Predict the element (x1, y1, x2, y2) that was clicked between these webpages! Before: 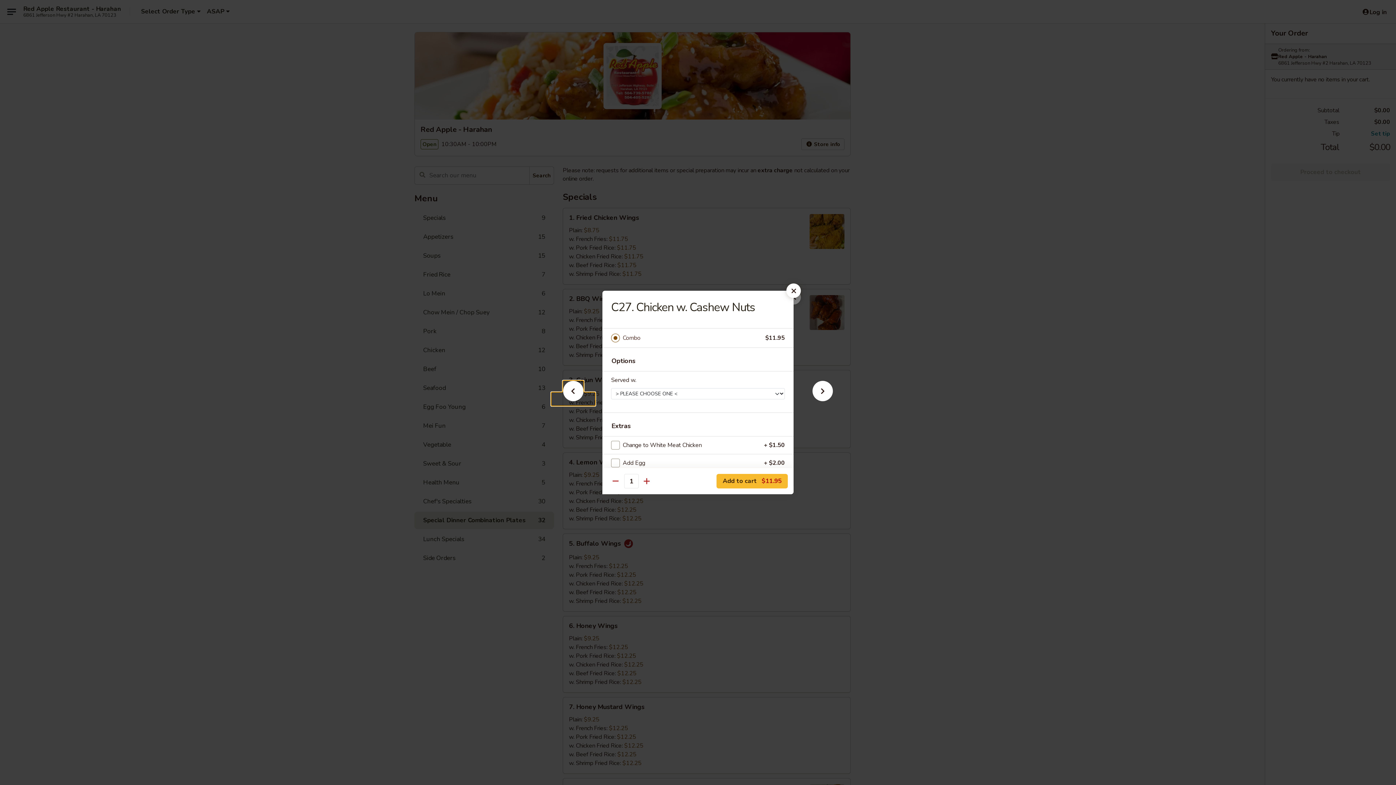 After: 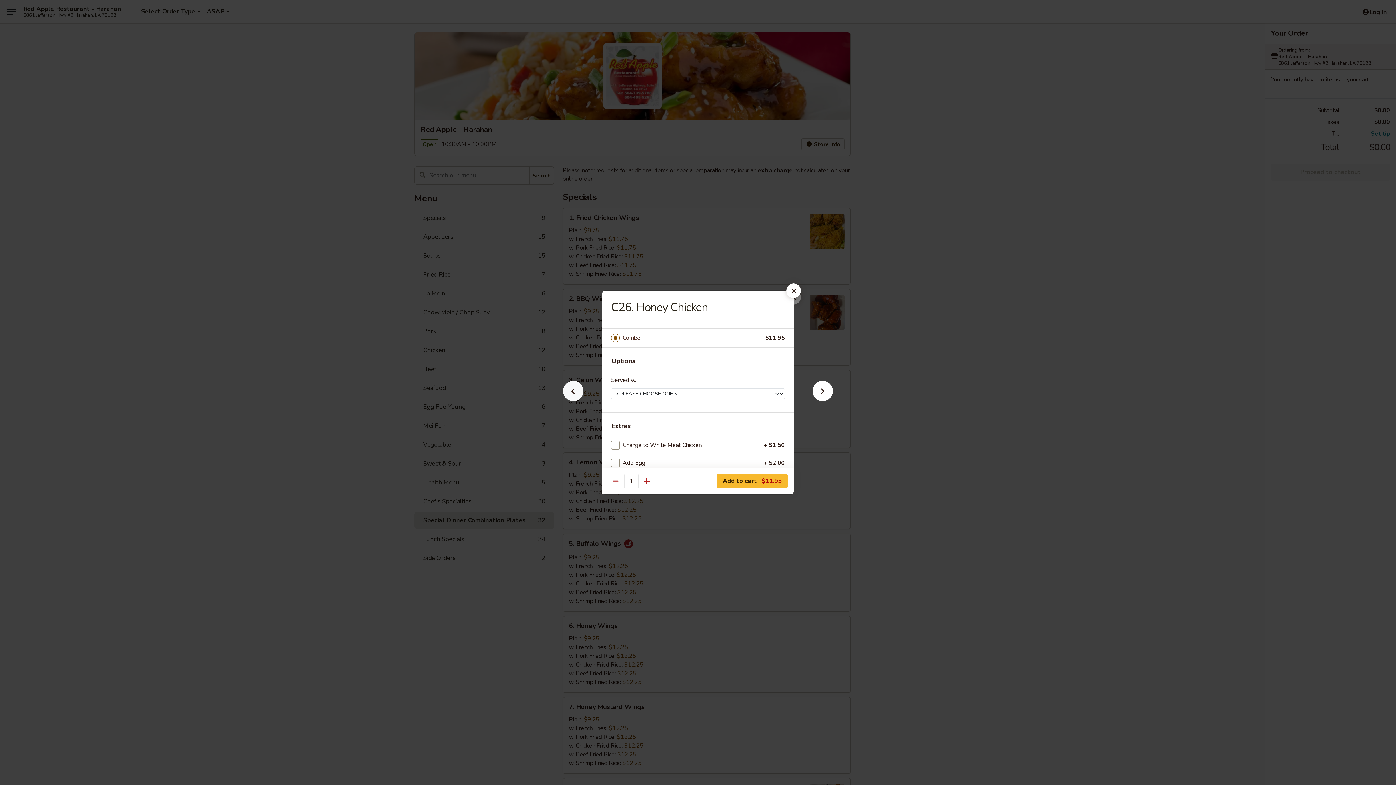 Action: bbox: (551, 392, 595, 405)